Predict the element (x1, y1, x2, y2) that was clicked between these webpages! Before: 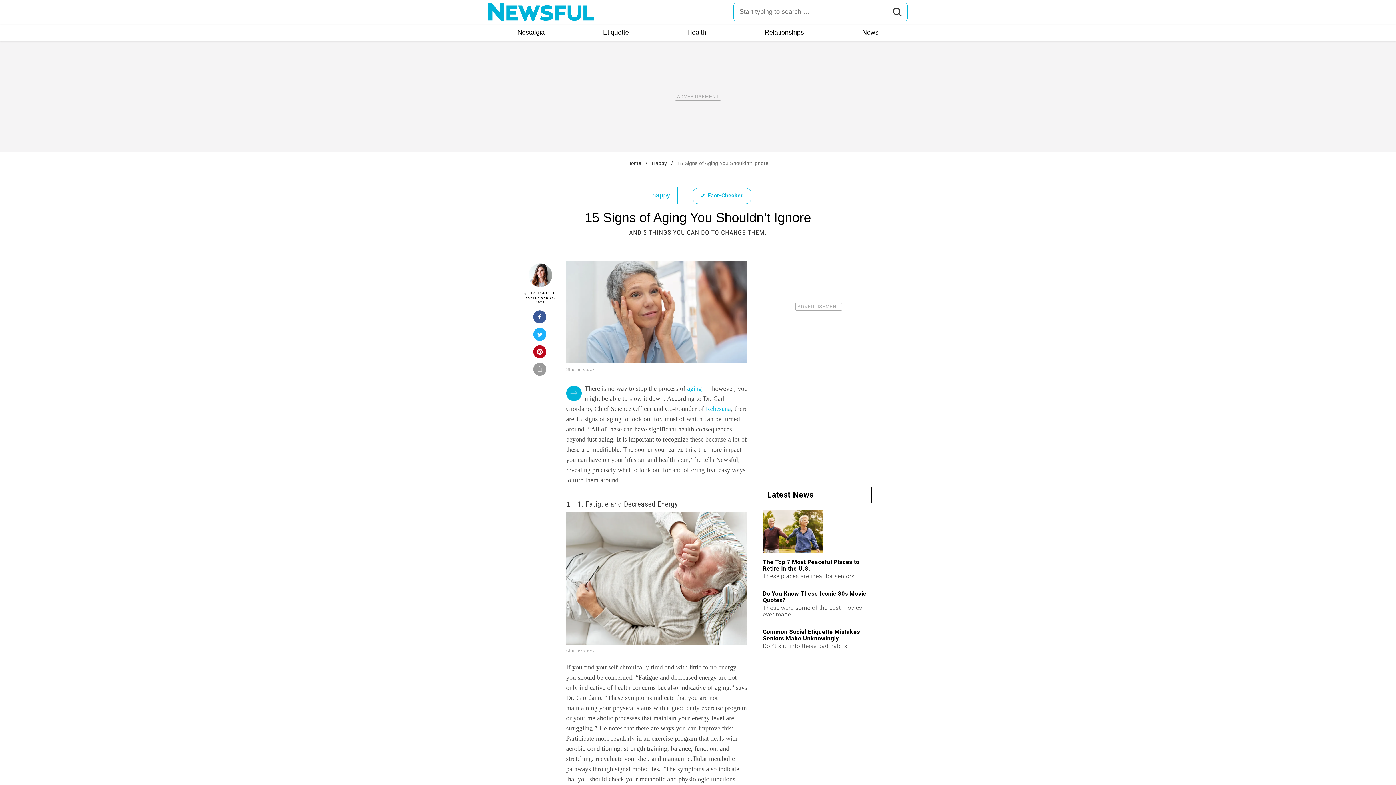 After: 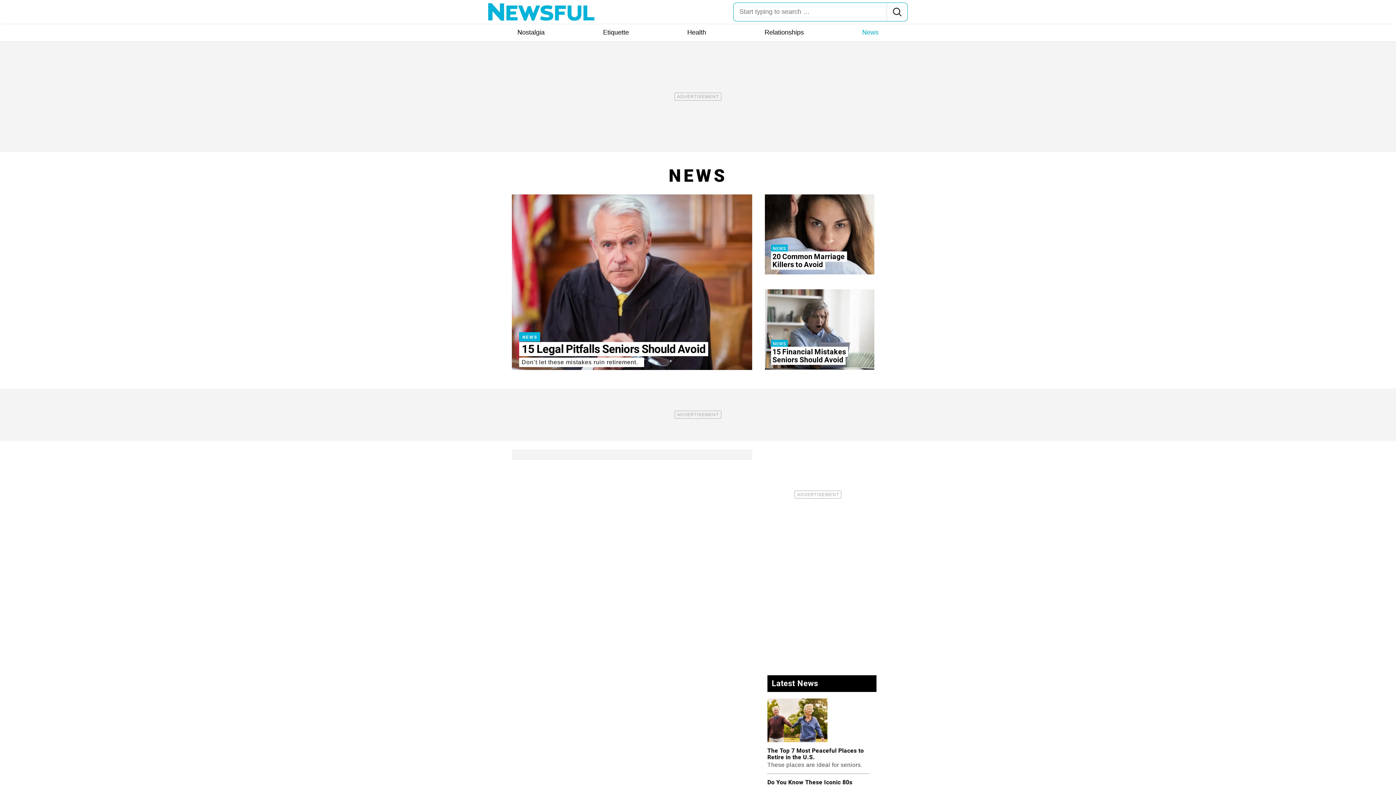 Action: bbox: (859, 27, 881, 37) label: News